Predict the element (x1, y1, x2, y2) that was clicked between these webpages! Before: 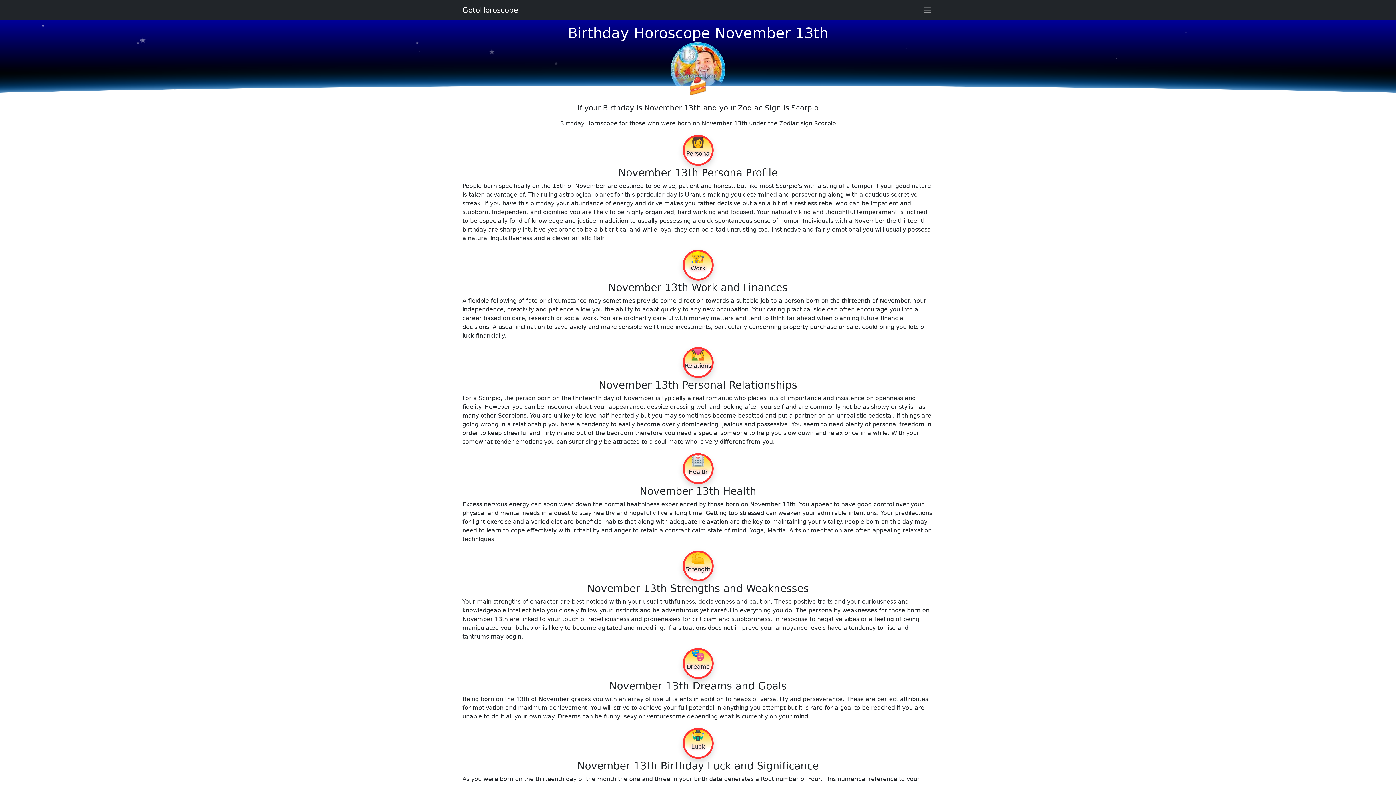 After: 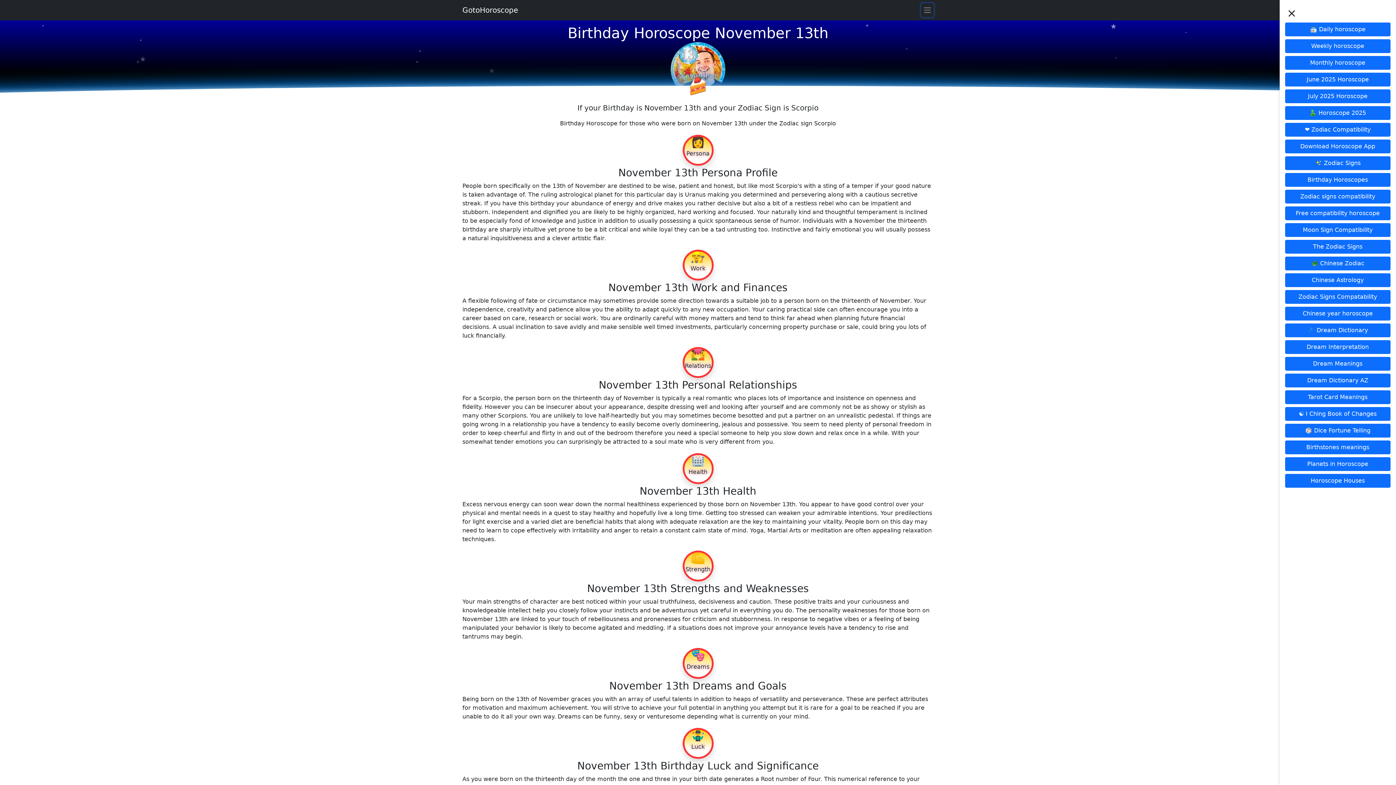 Action: label: Sidebar navigation bbox: (921, 3, 933, 17)